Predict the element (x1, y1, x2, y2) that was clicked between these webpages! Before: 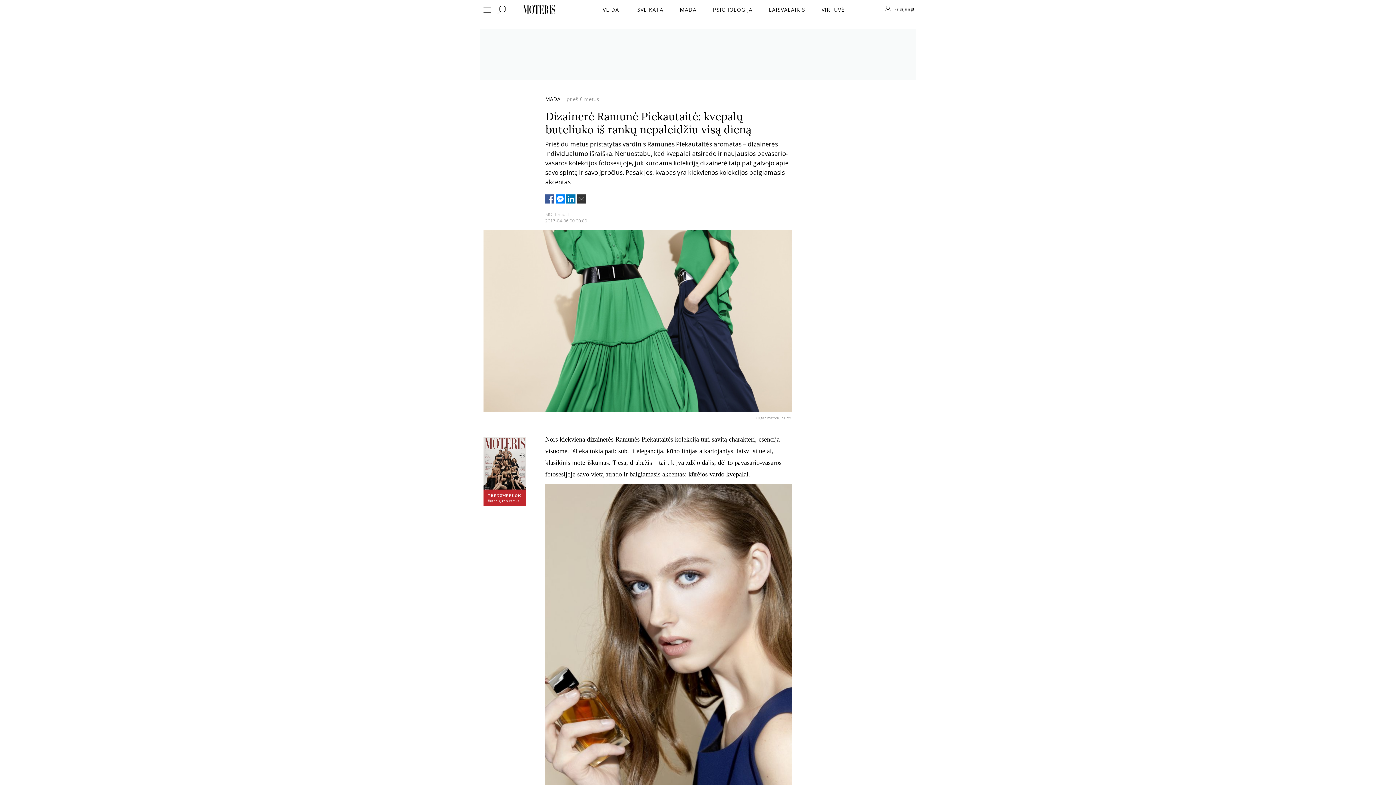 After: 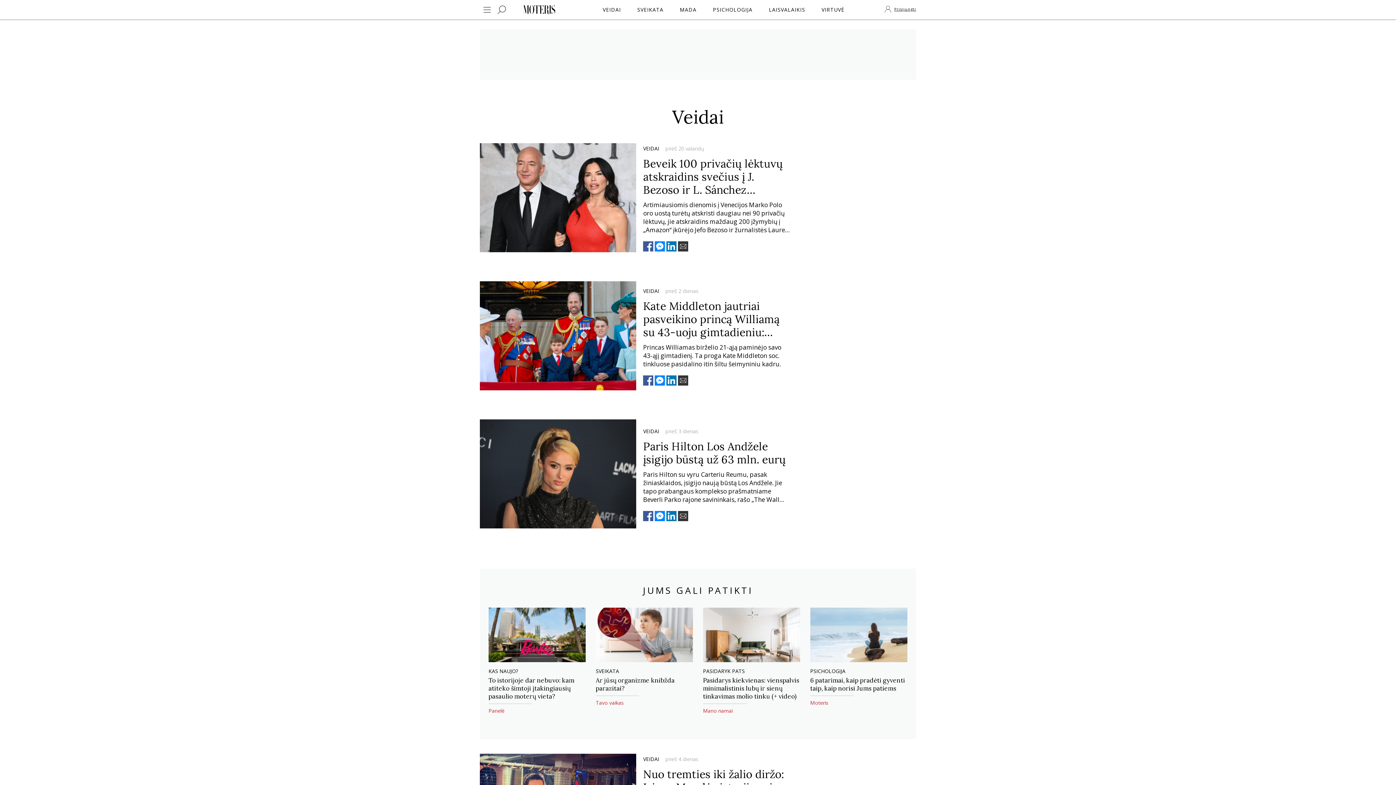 Action: bbox: (601, 4, 622, 15) label: VEIDAI